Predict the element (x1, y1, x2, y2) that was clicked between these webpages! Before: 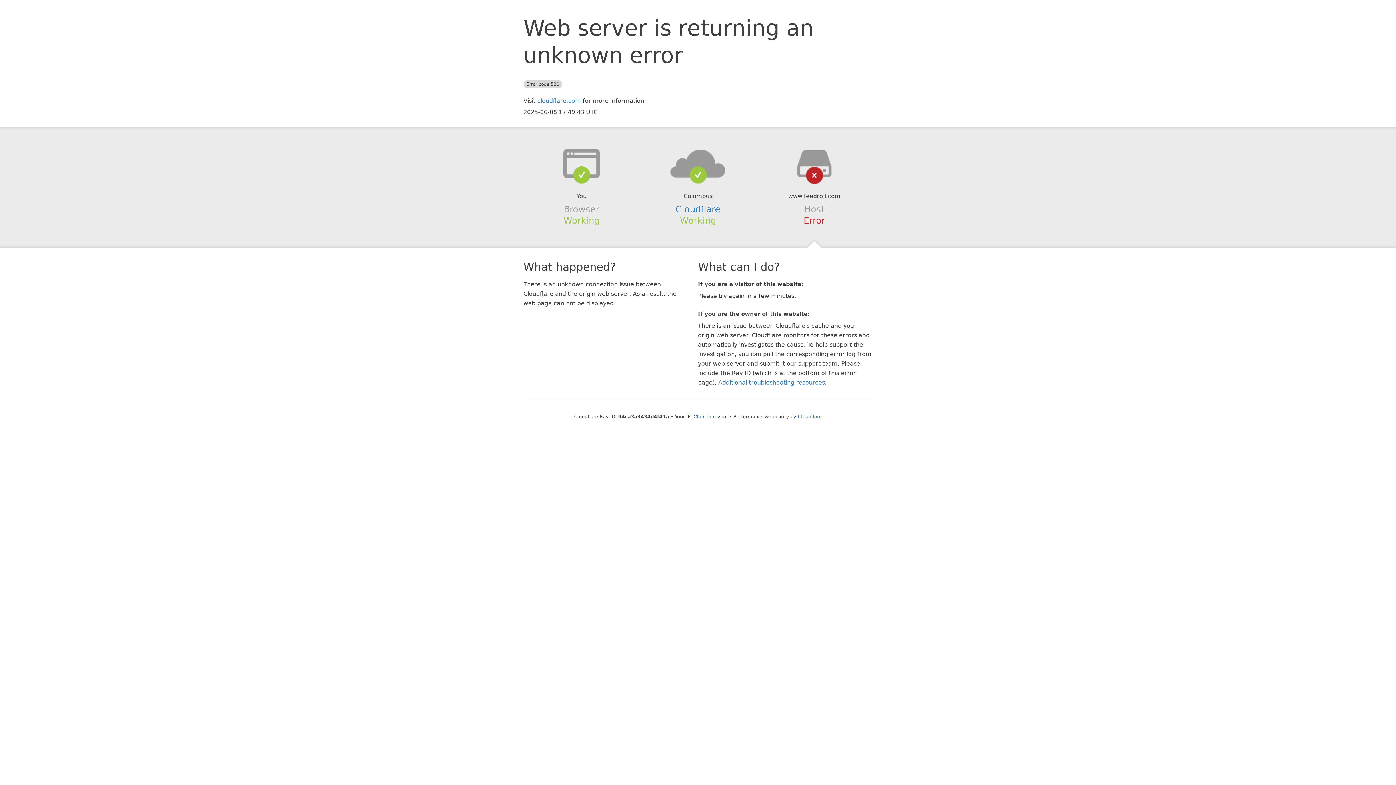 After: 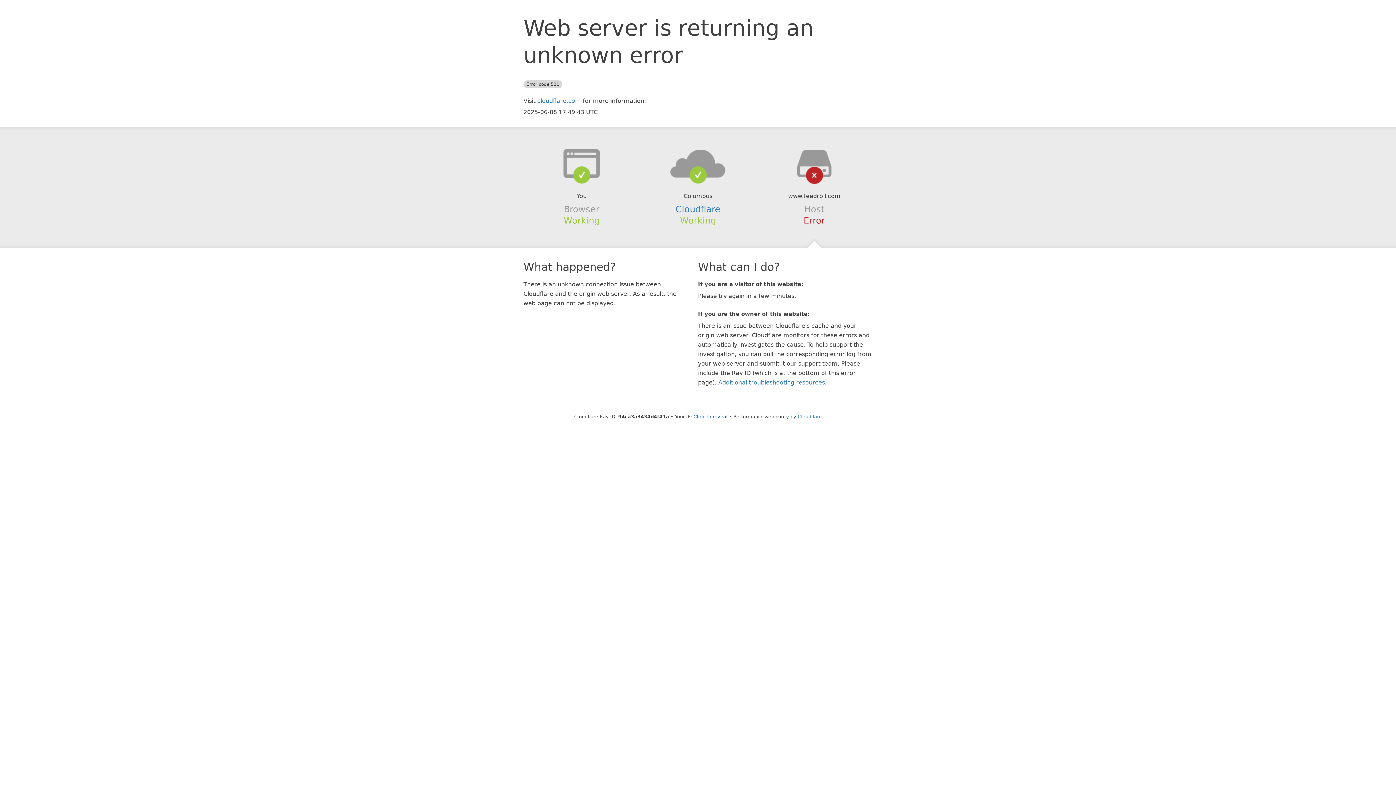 Action: bbox: (639, 148, 756, 178)